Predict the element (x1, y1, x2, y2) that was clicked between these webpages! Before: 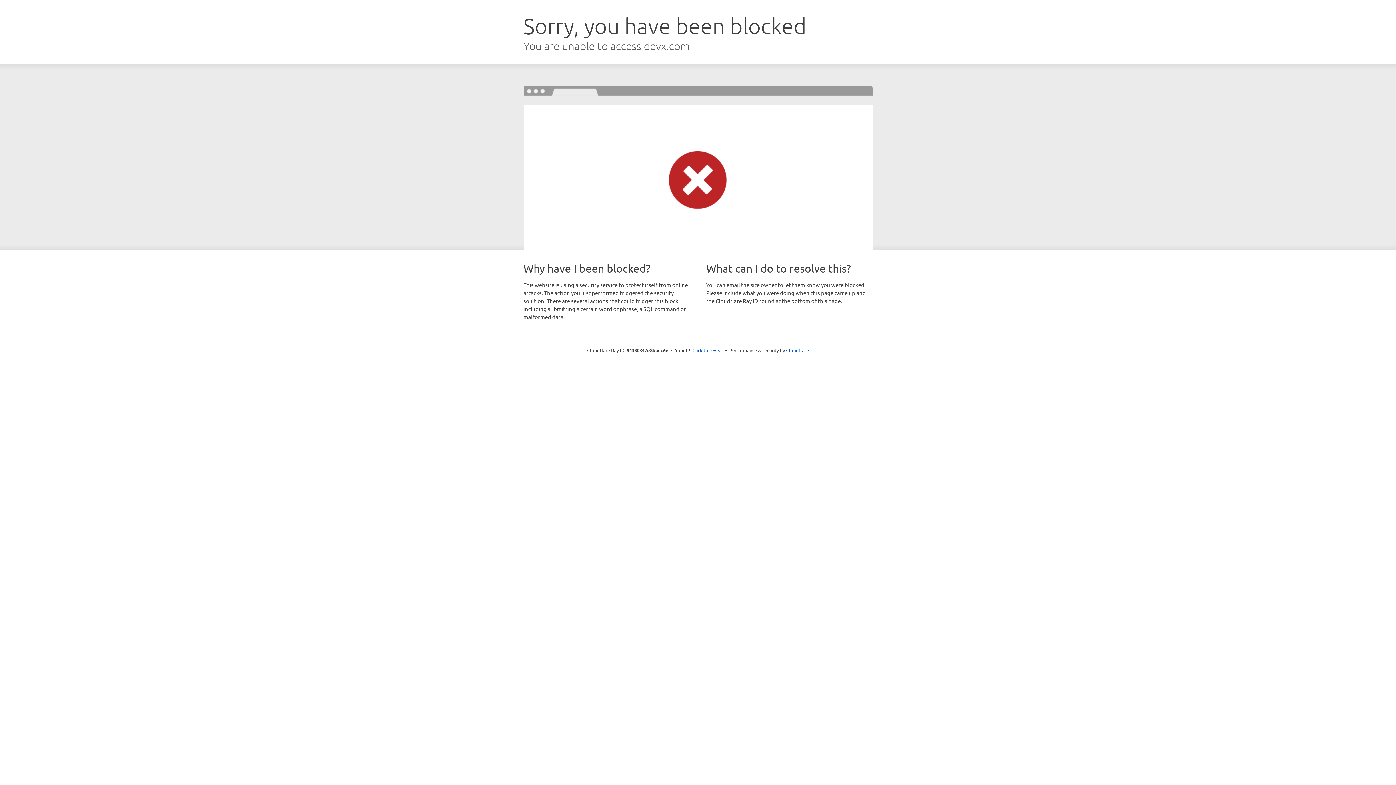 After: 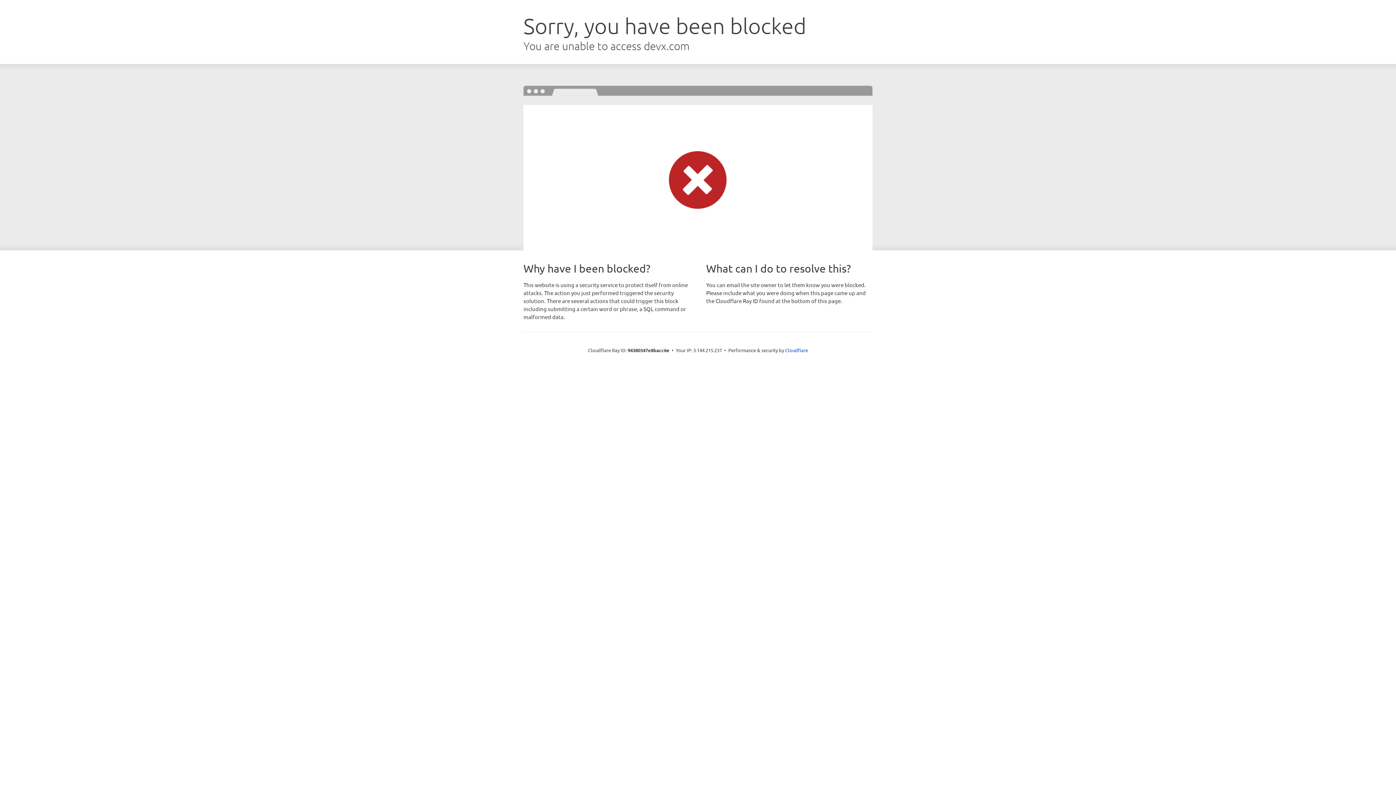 Action: bbox: (692, 346, 723, 353) label: Click to reveal